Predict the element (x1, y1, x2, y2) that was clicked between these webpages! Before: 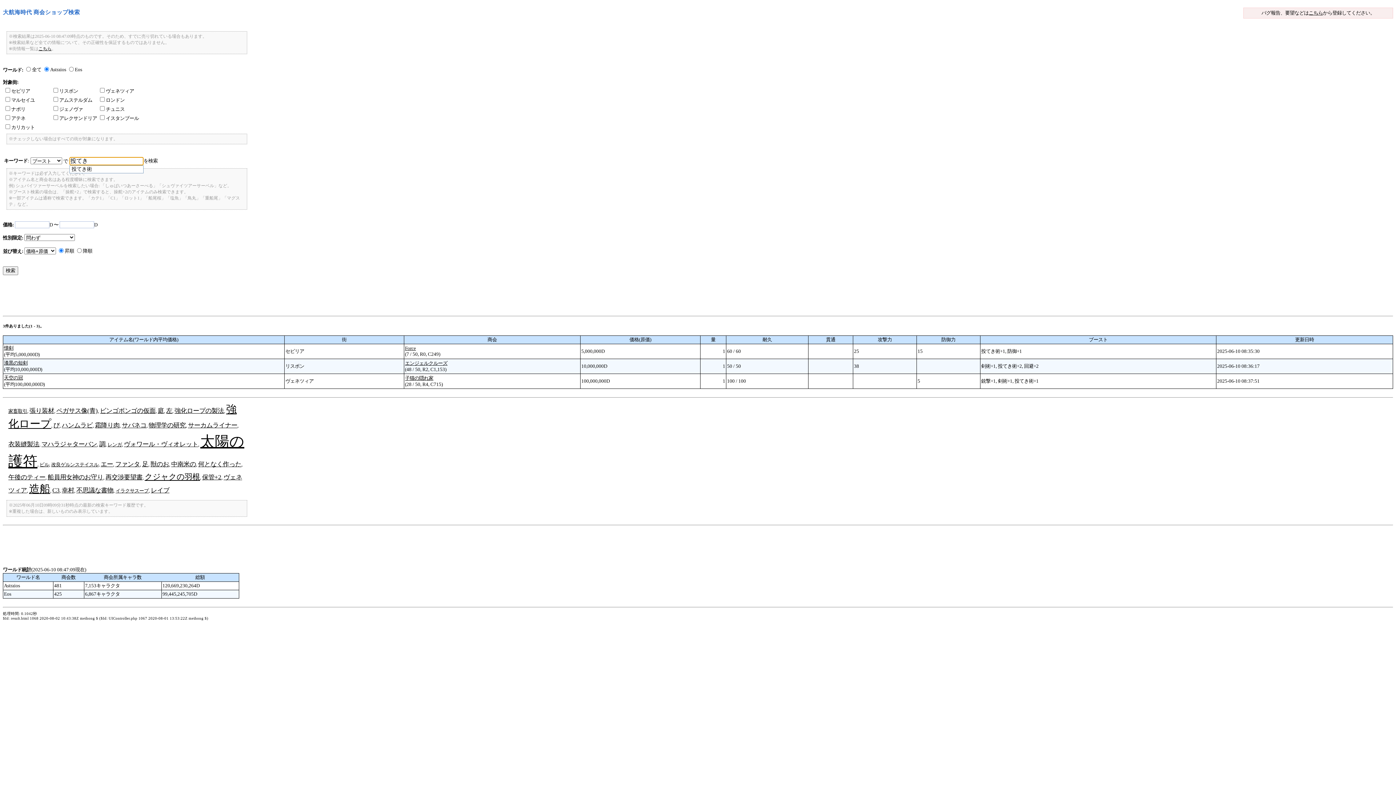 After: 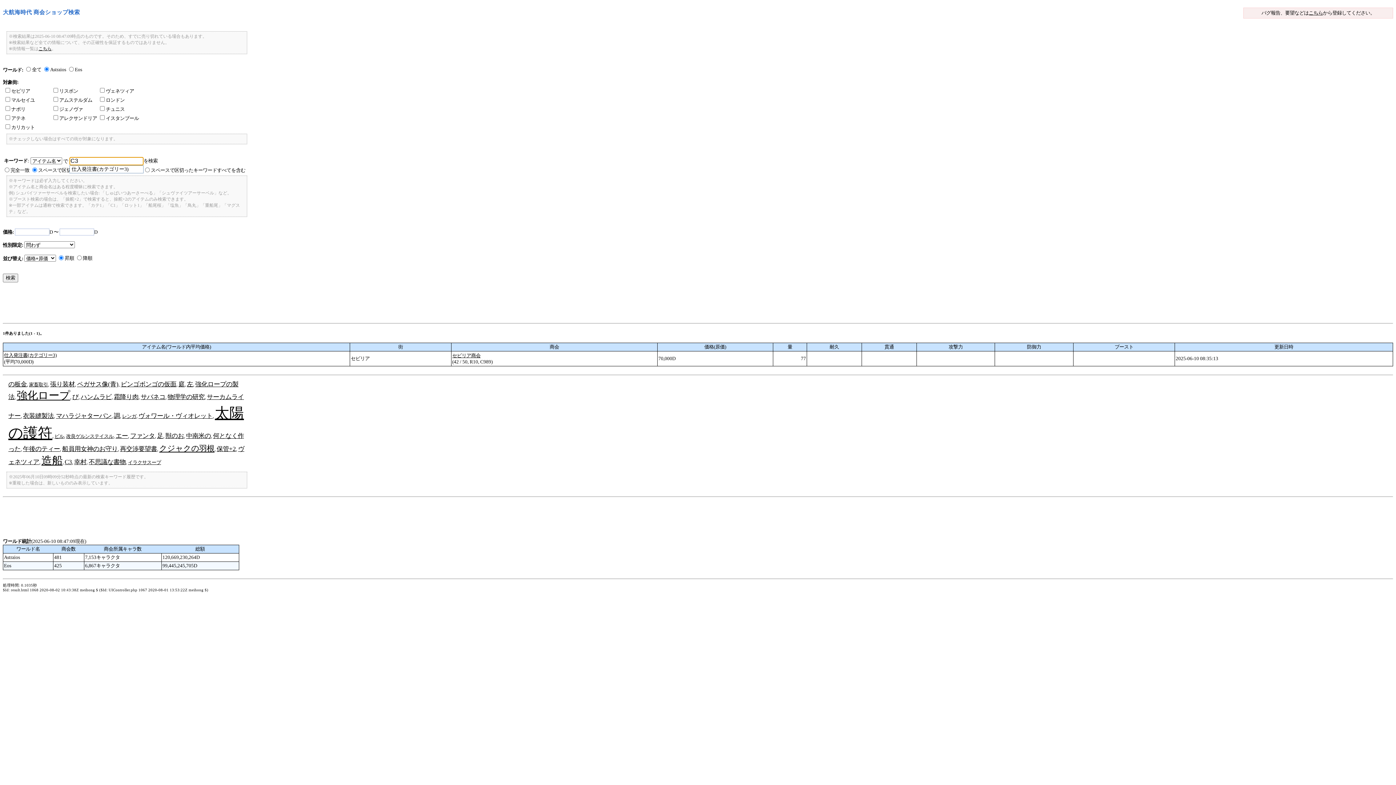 Action: label: C3 bbox: (52, 488, 59, 493)